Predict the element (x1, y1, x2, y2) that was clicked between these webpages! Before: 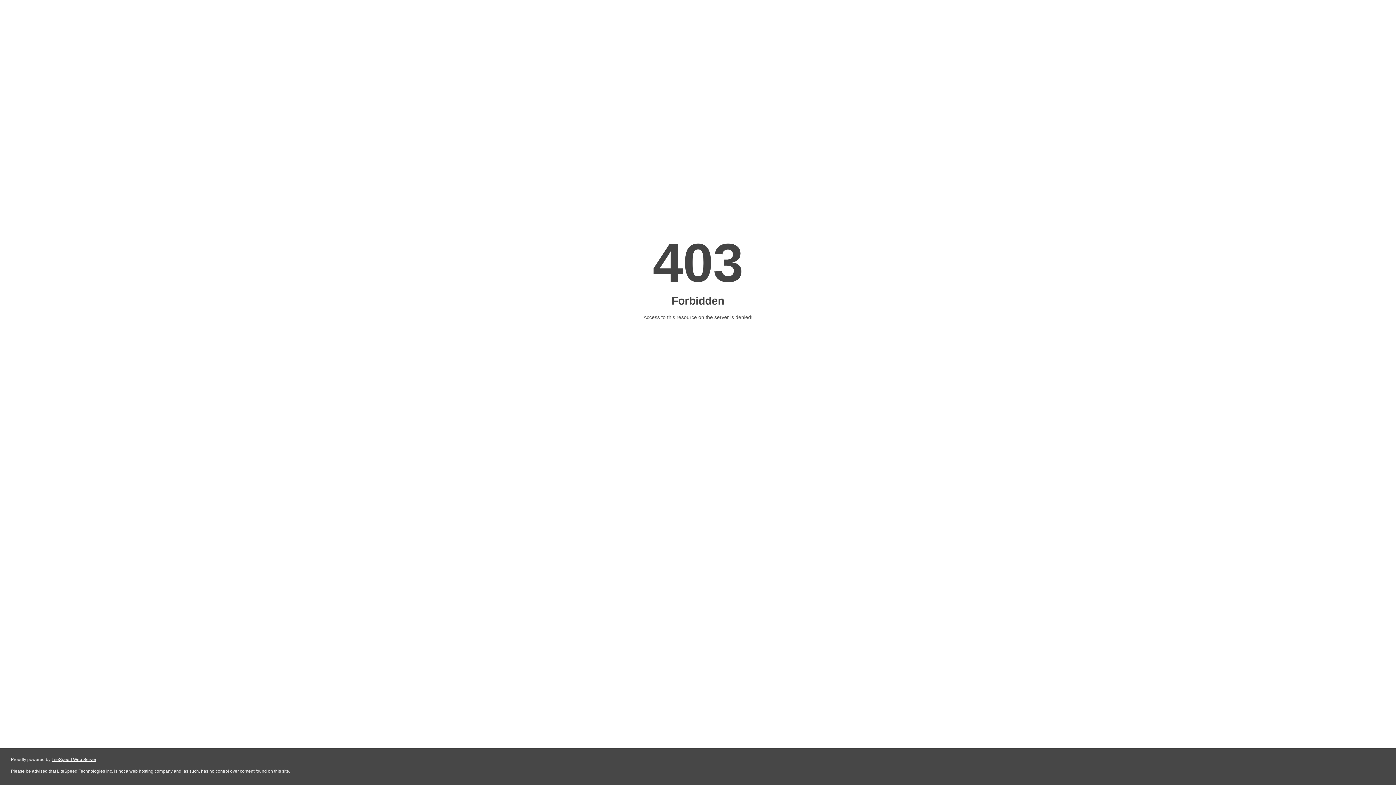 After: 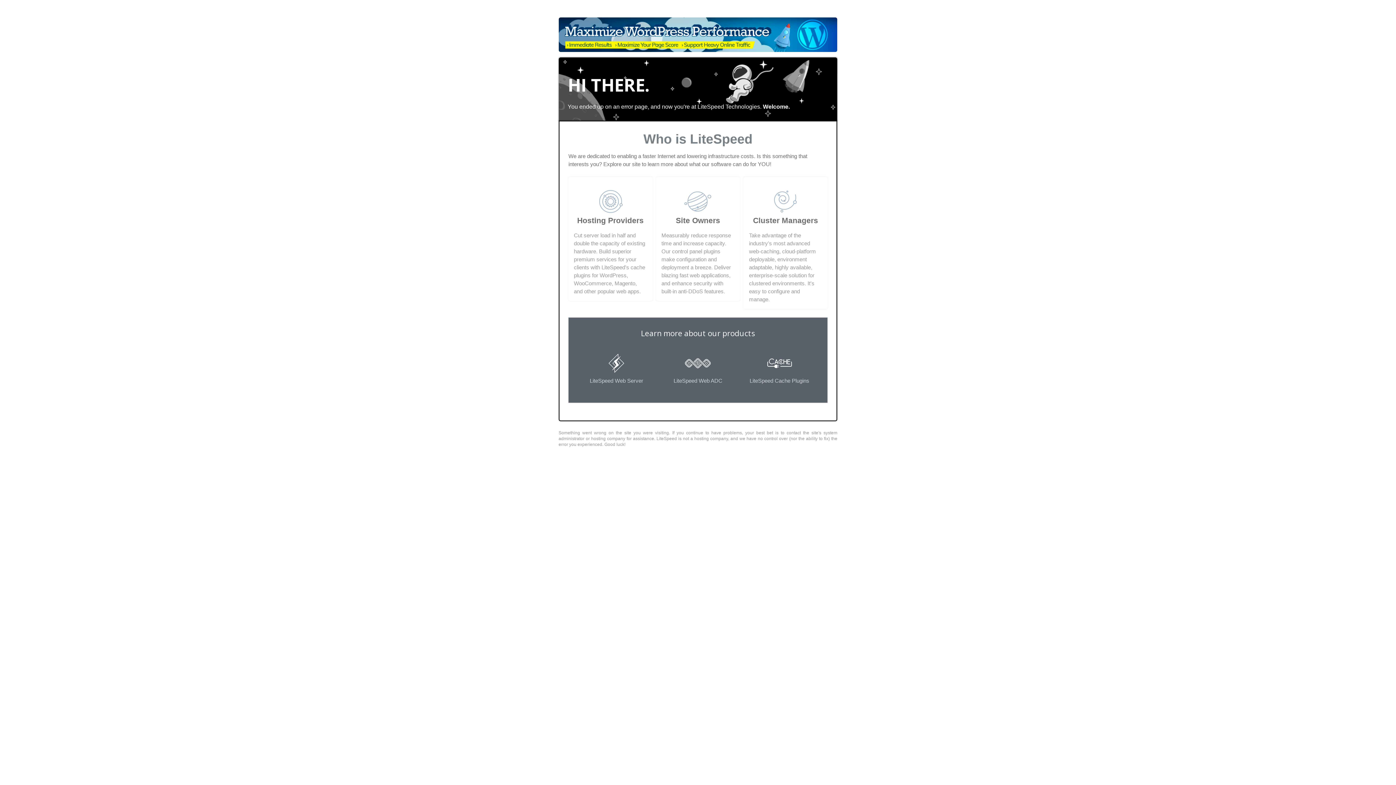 Action: bbox: (51, 757, 96, 762) label: LiteSpeed Web Server